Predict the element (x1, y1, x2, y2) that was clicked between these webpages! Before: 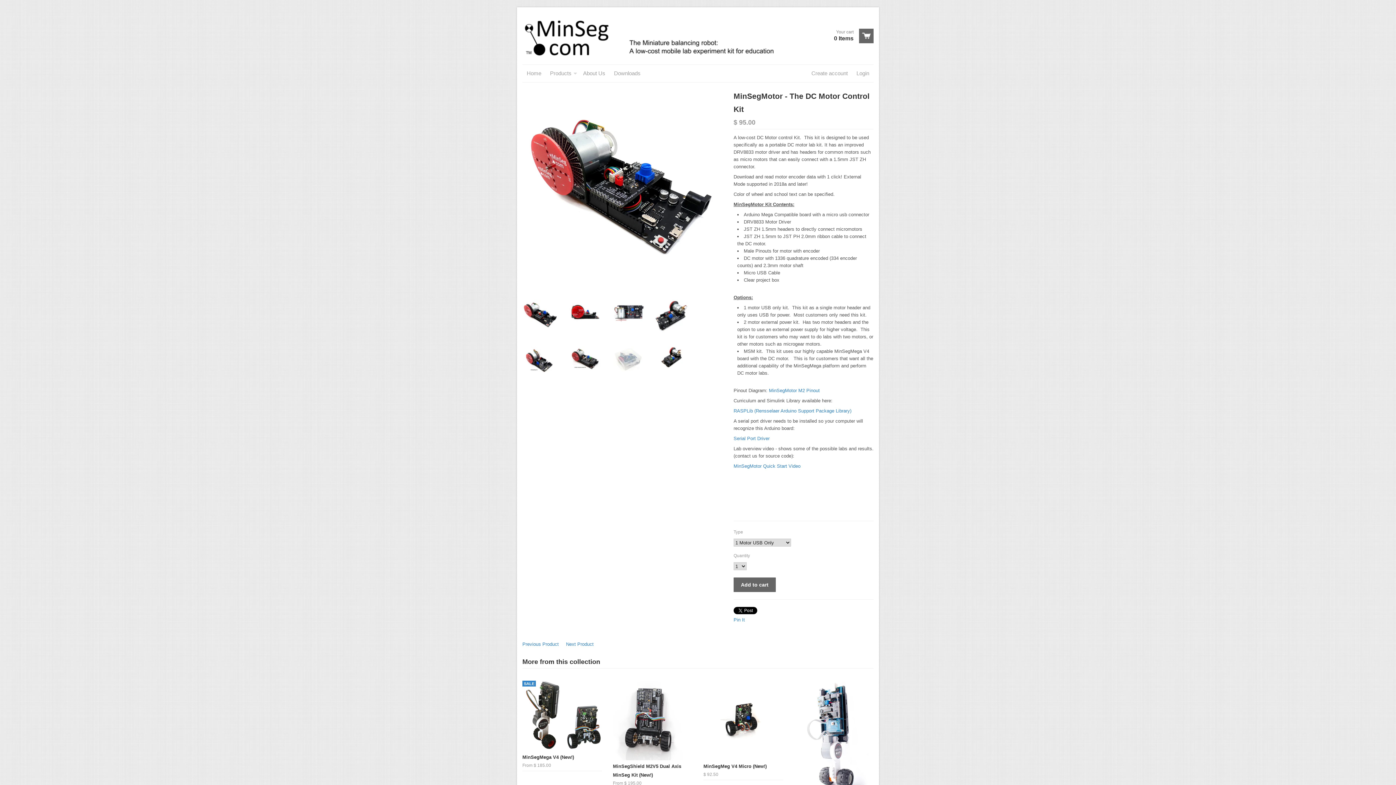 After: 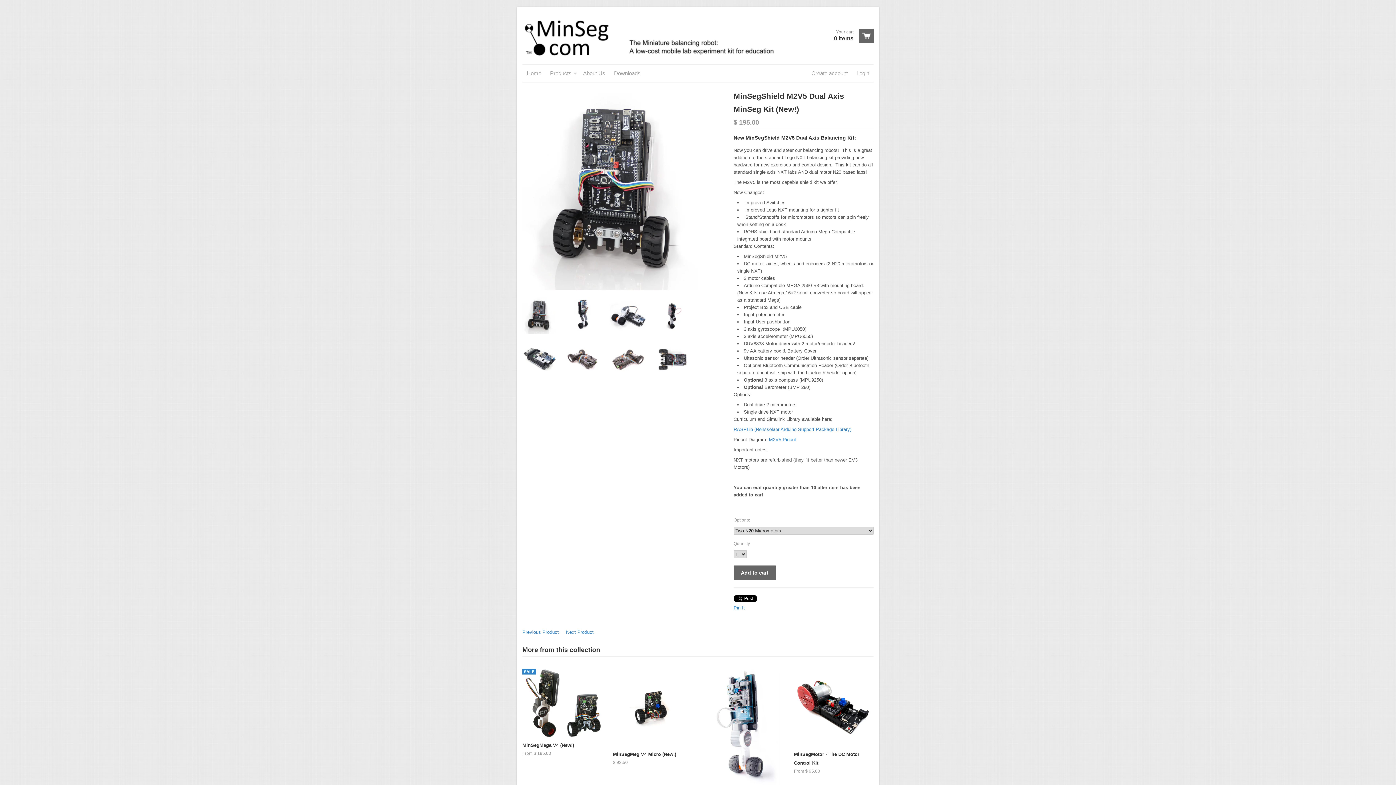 Action: bbox: (613, 681, 692, 760)